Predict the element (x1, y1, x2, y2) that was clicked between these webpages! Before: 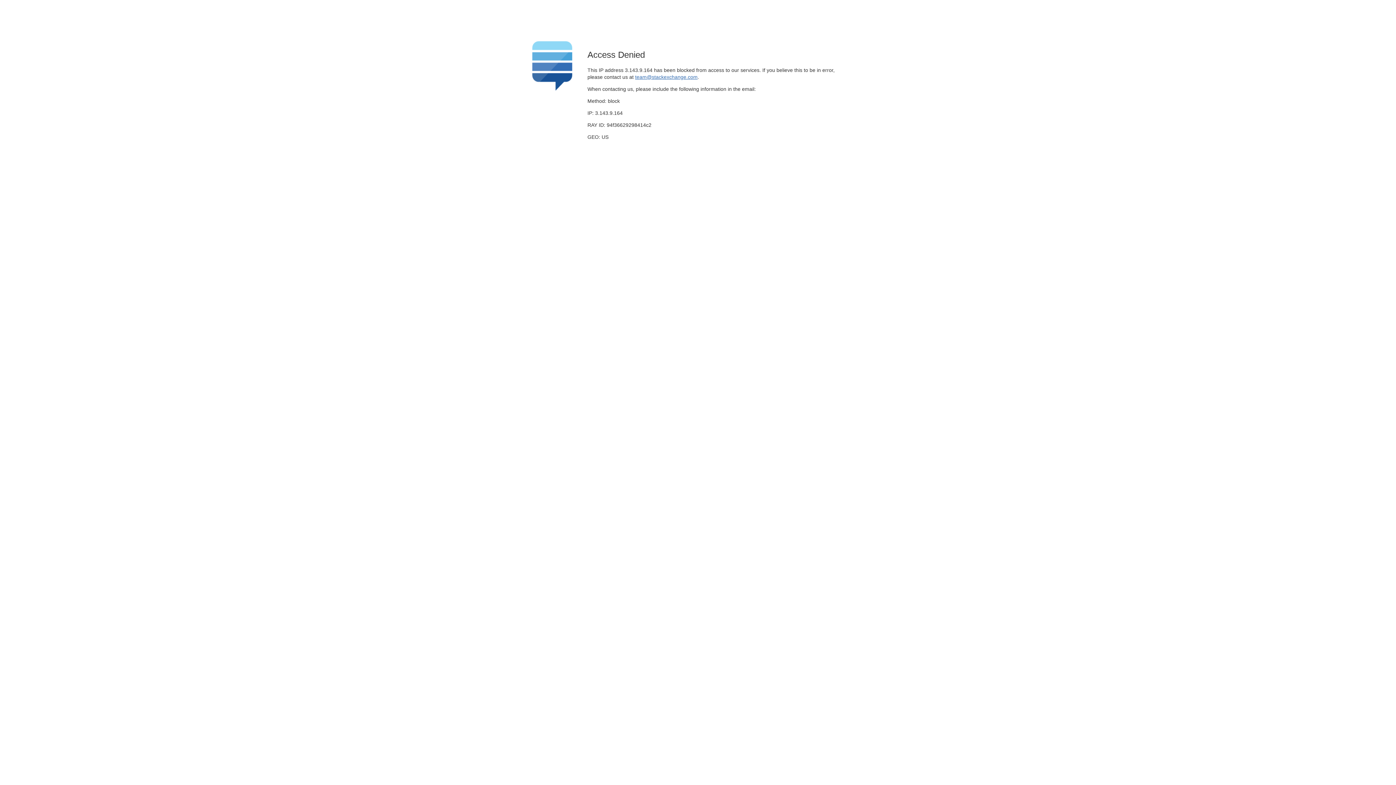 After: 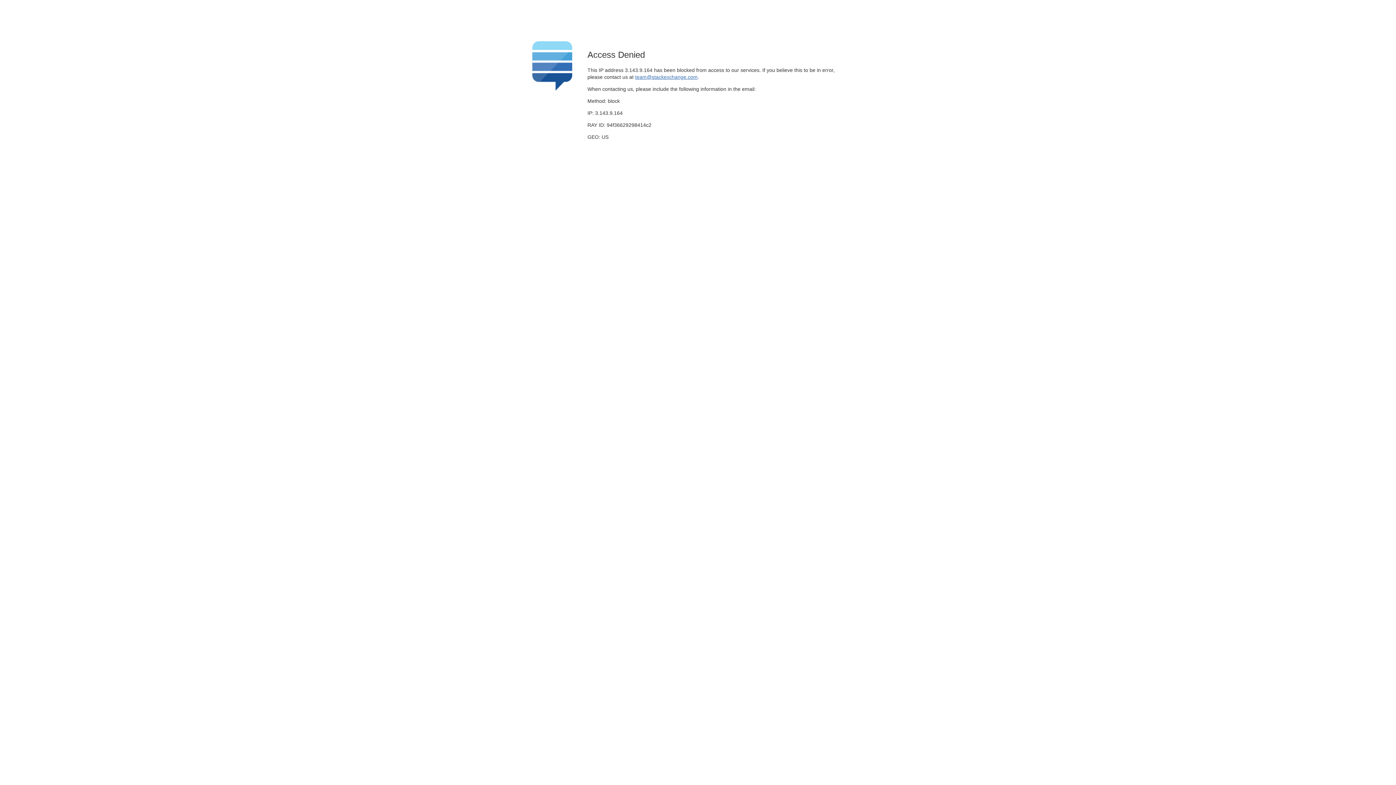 Action: label: team@stackexchange.com bbox: (635, 74, 697, 79)